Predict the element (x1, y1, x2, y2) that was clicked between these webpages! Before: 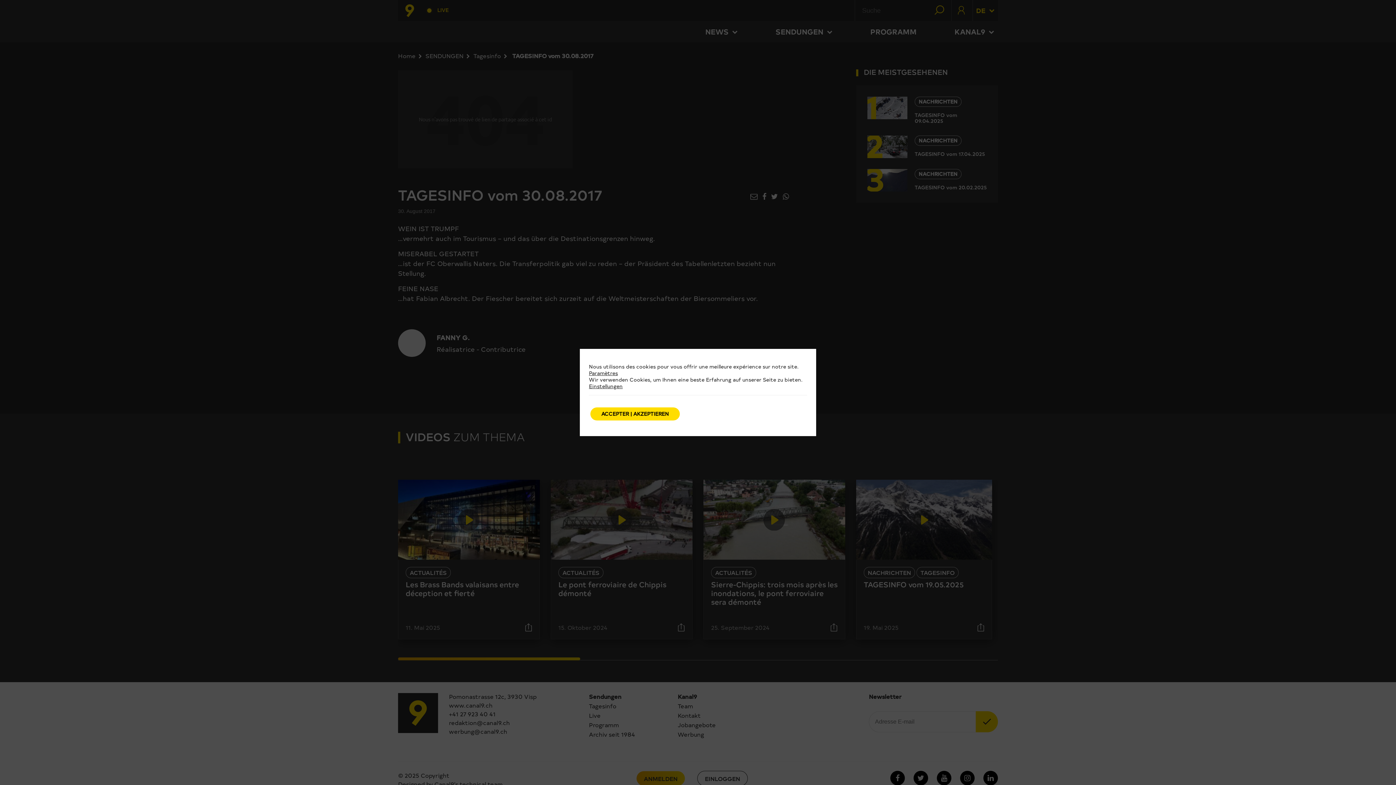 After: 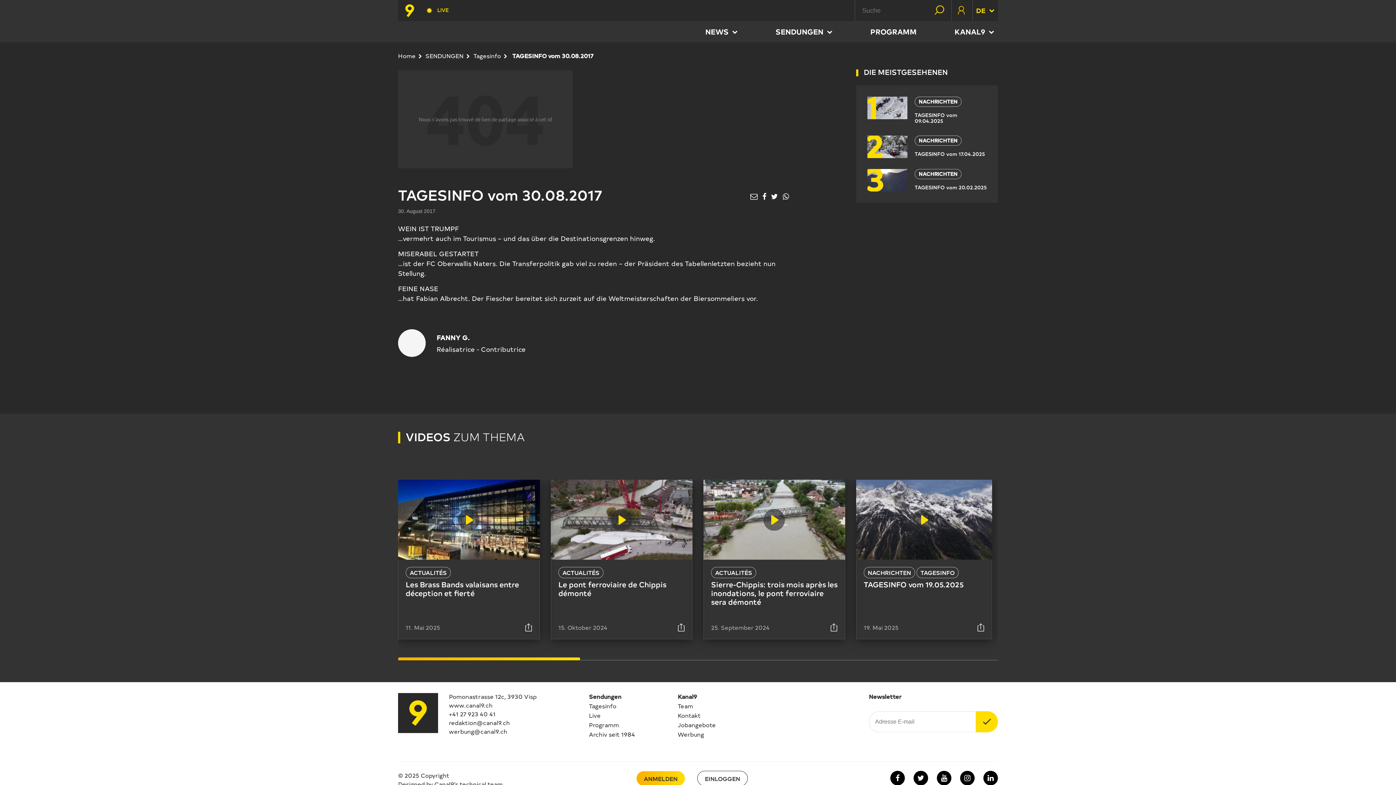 Action: label: Accepter | Akzeptieren bbox: (590, 407, 680, 420)